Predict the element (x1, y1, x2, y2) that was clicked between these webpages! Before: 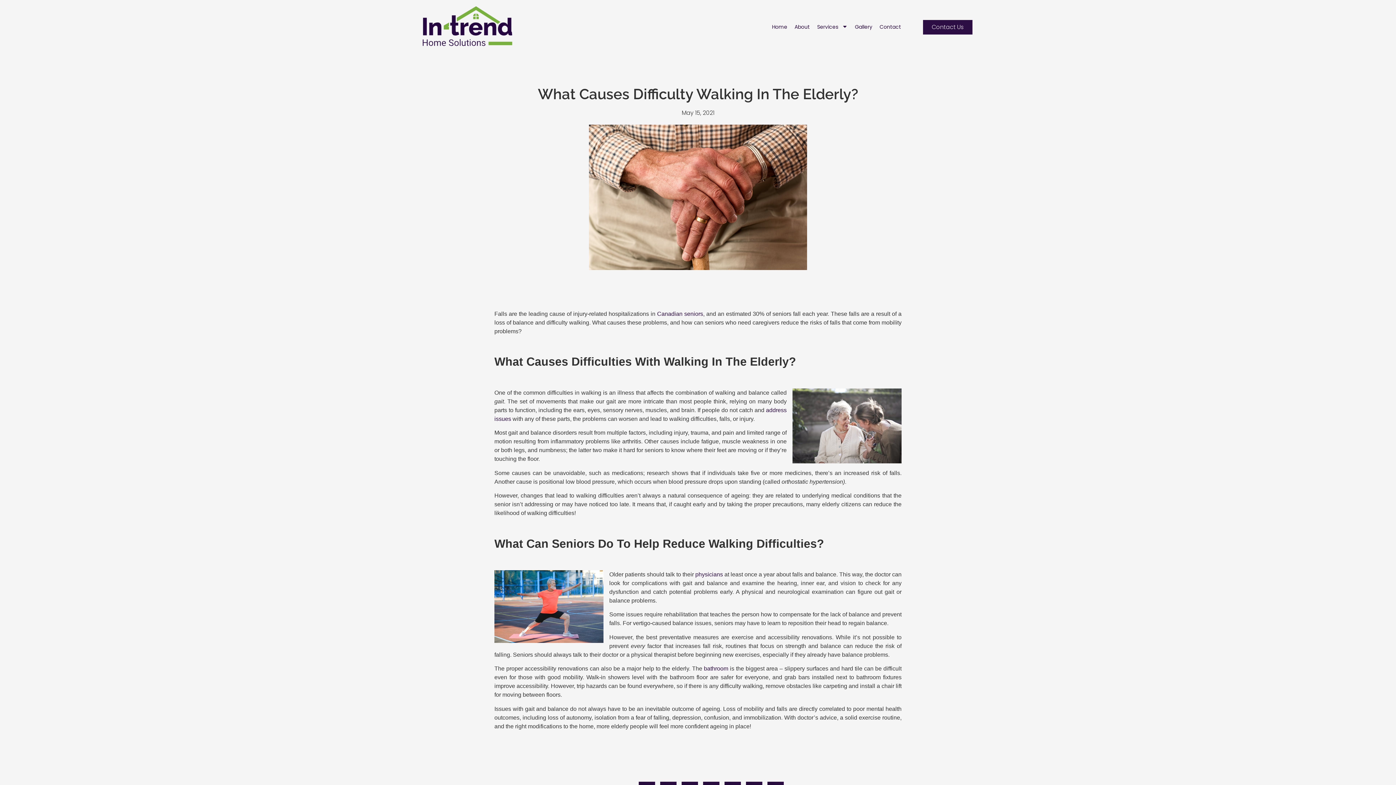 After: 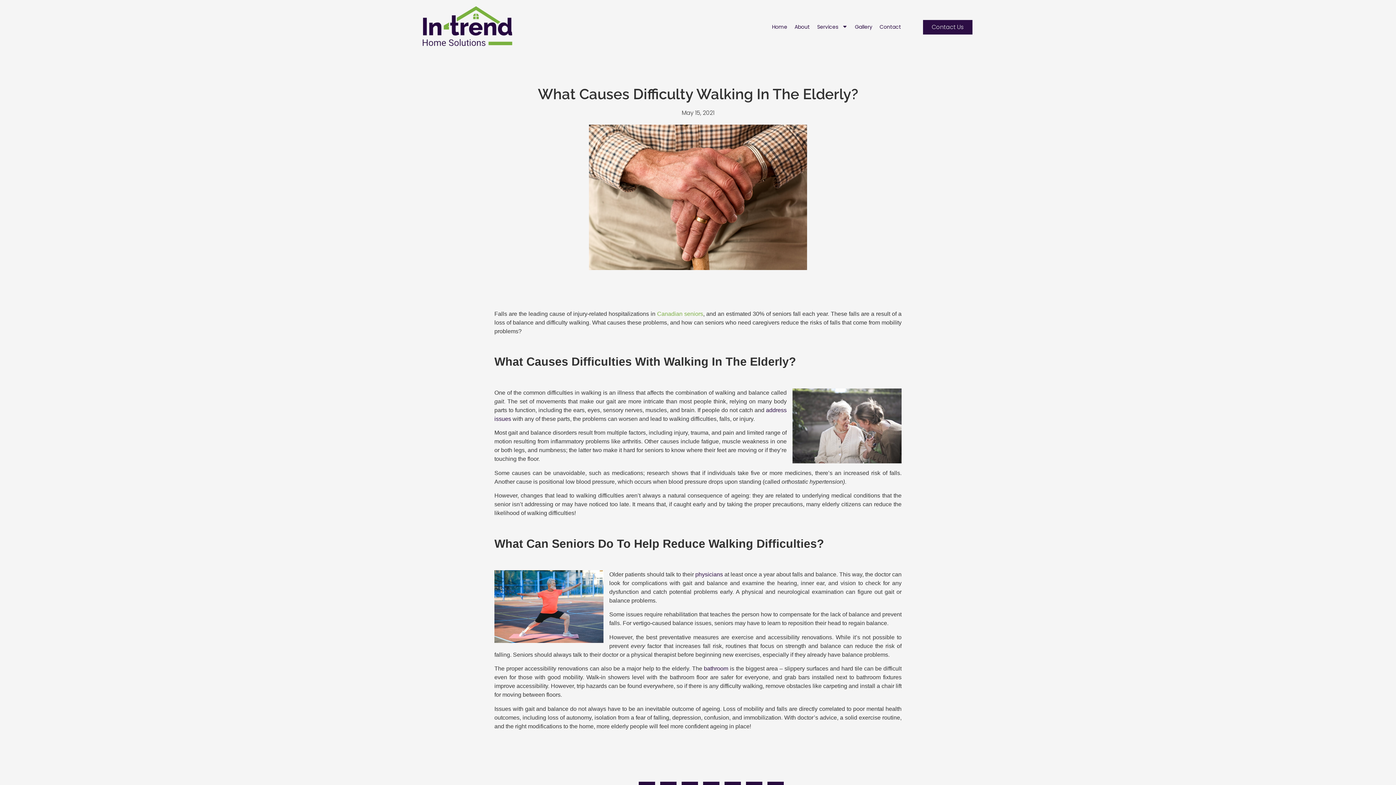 Action: bbox: (657, 310, 703, 316) label: Canadian seniors